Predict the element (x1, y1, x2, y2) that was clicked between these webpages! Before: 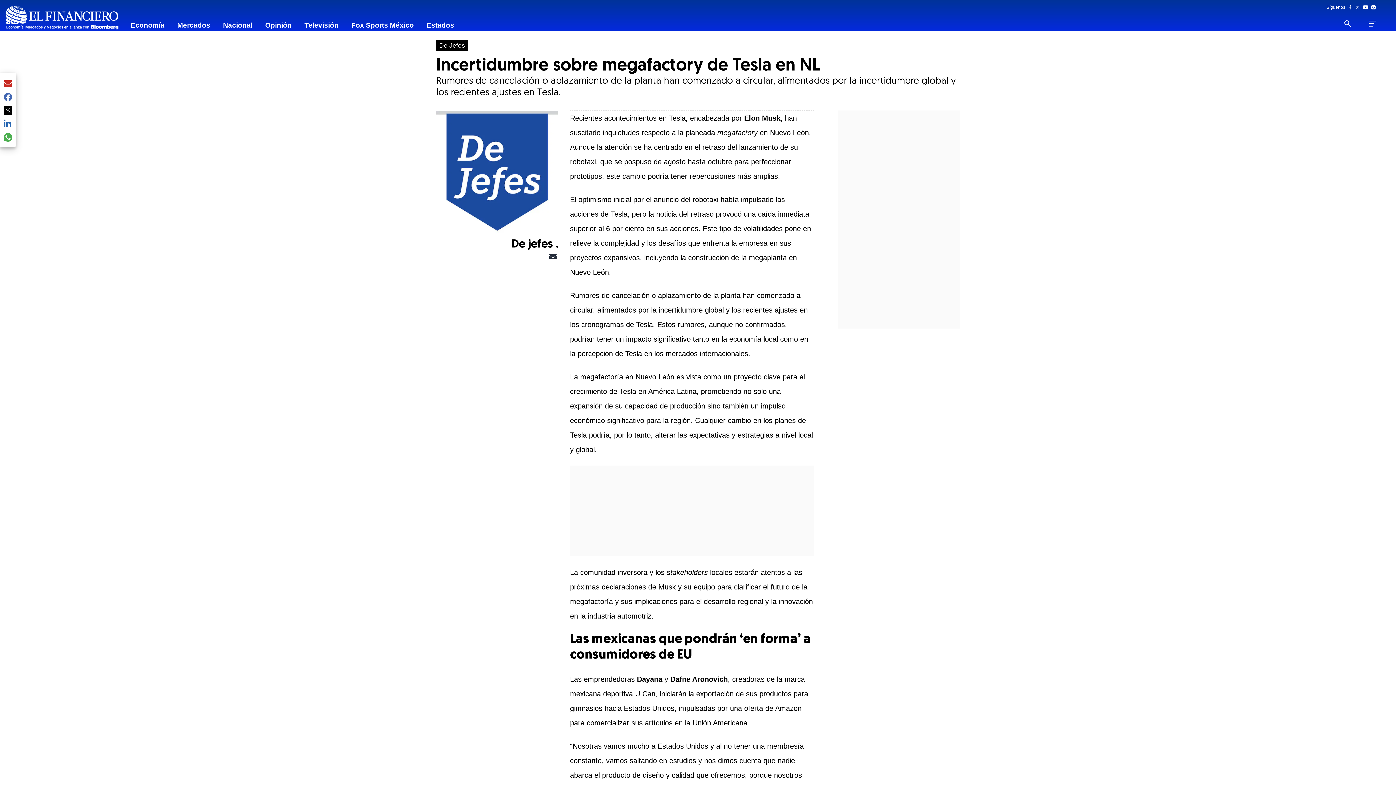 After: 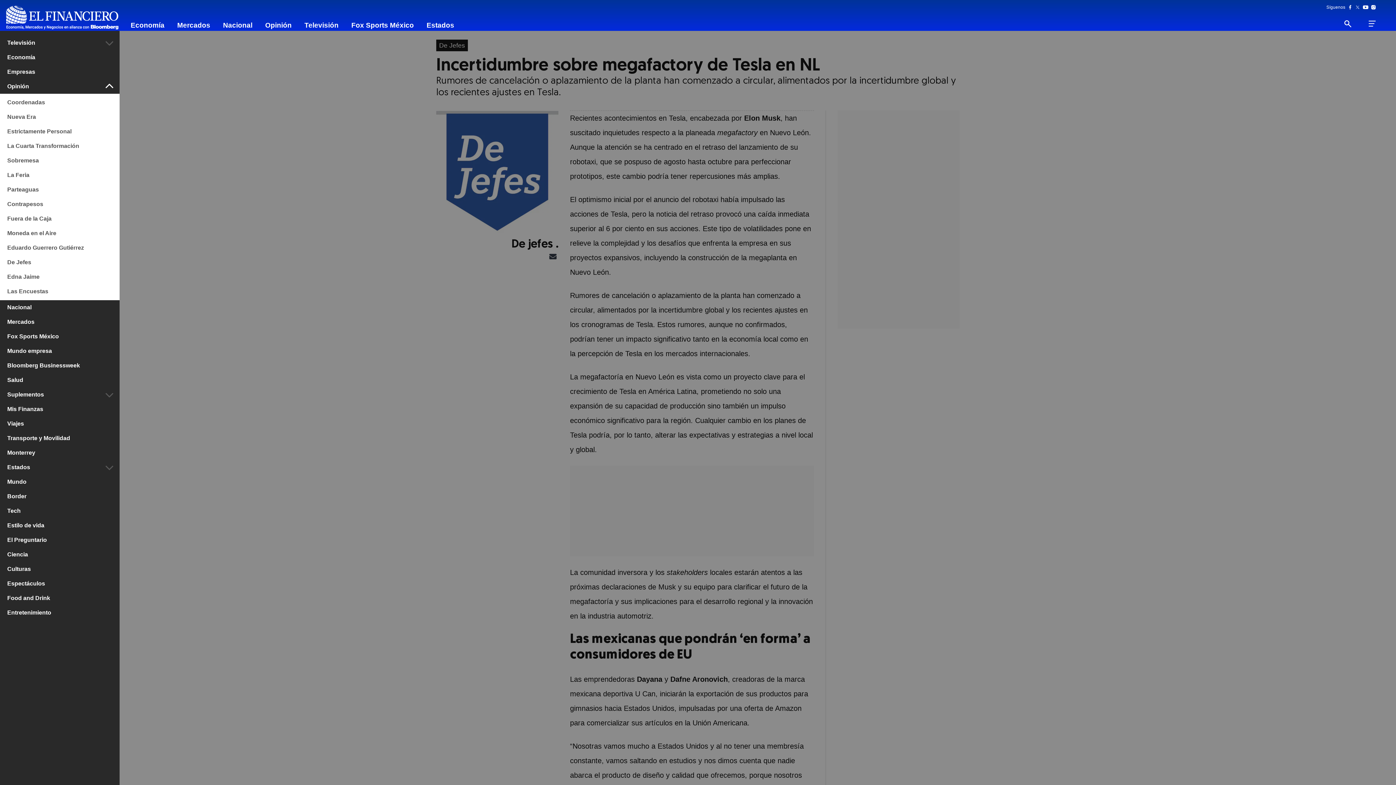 Action: label: Navegación Principal bbox: (1368, 17, 1375, 29)